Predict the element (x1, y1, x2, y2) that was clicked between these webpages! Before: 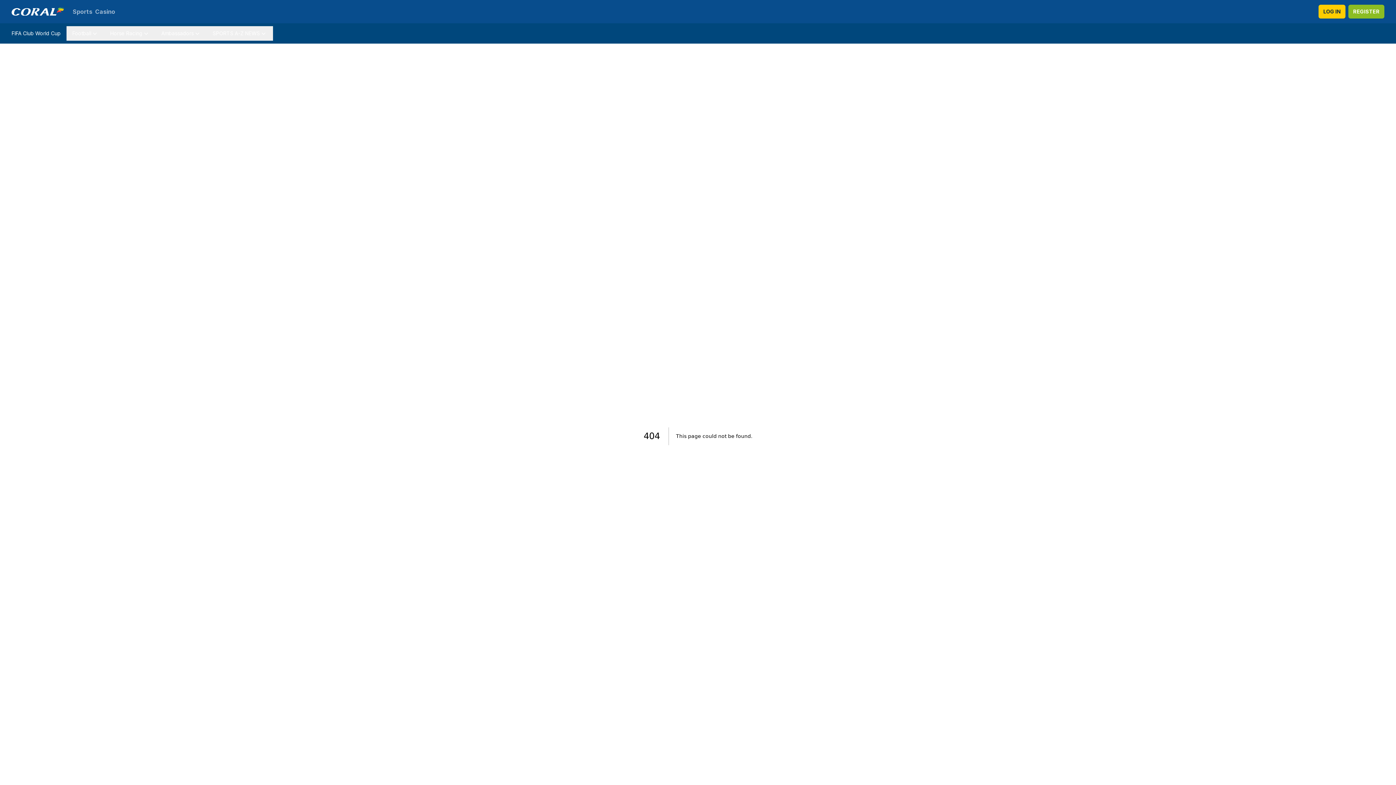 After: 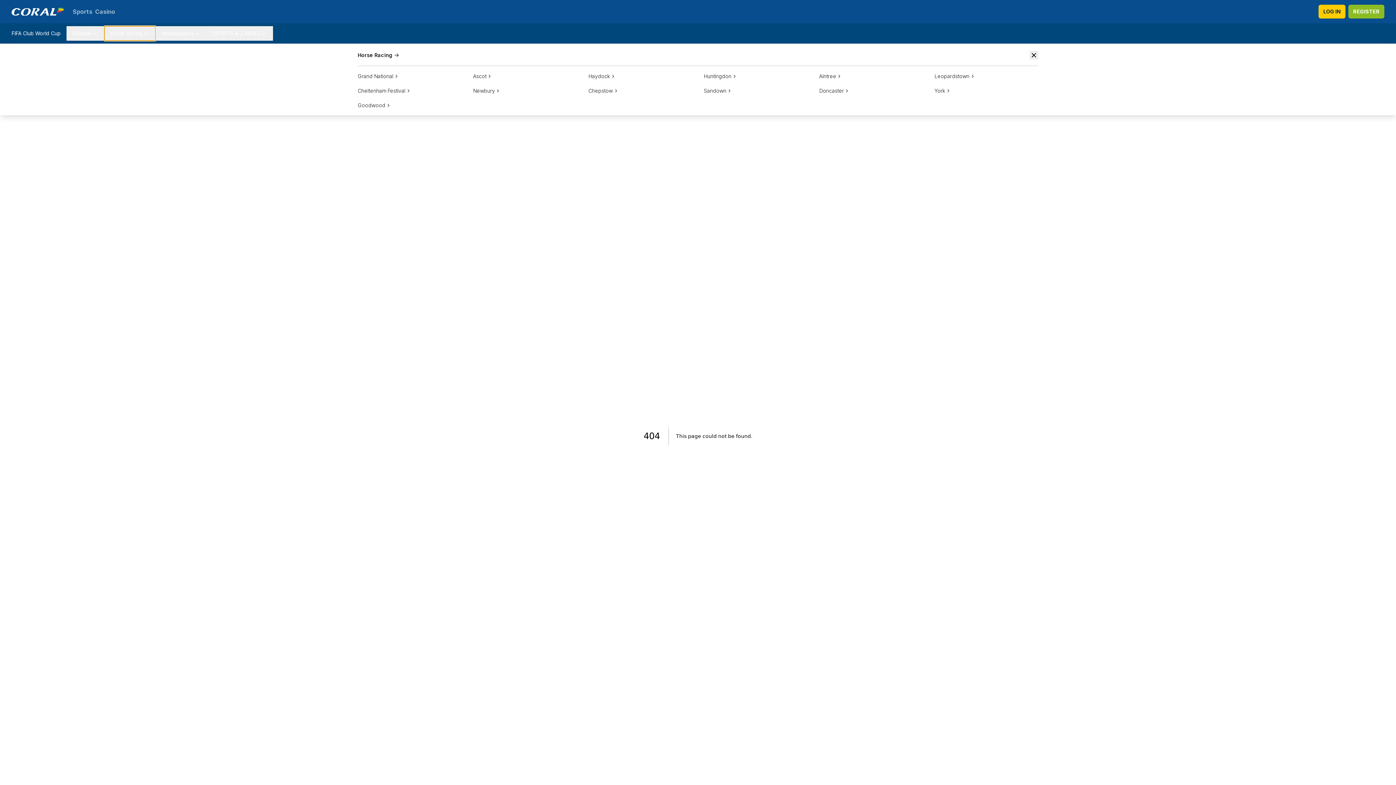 Action: label: Horse Racing bbox: (104, 26, 155, 40)